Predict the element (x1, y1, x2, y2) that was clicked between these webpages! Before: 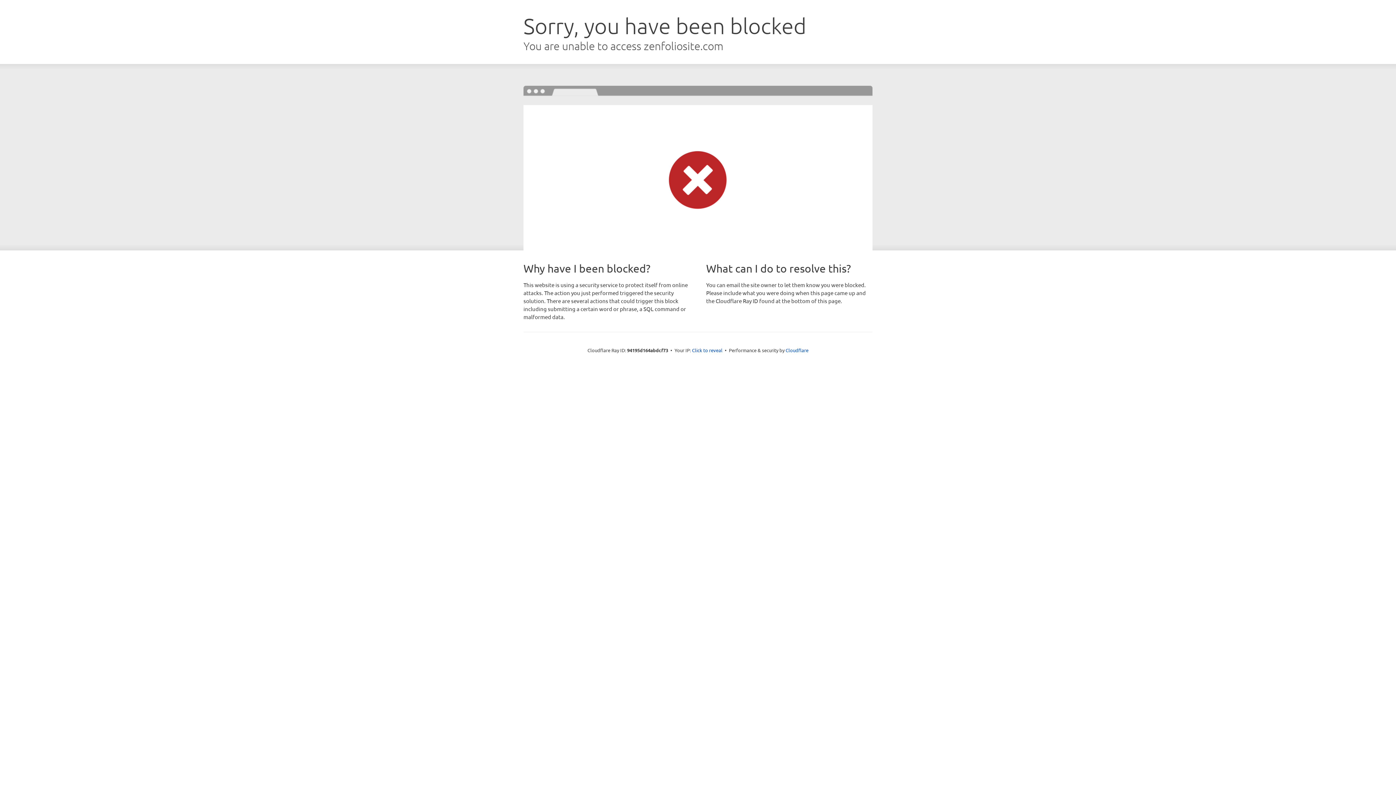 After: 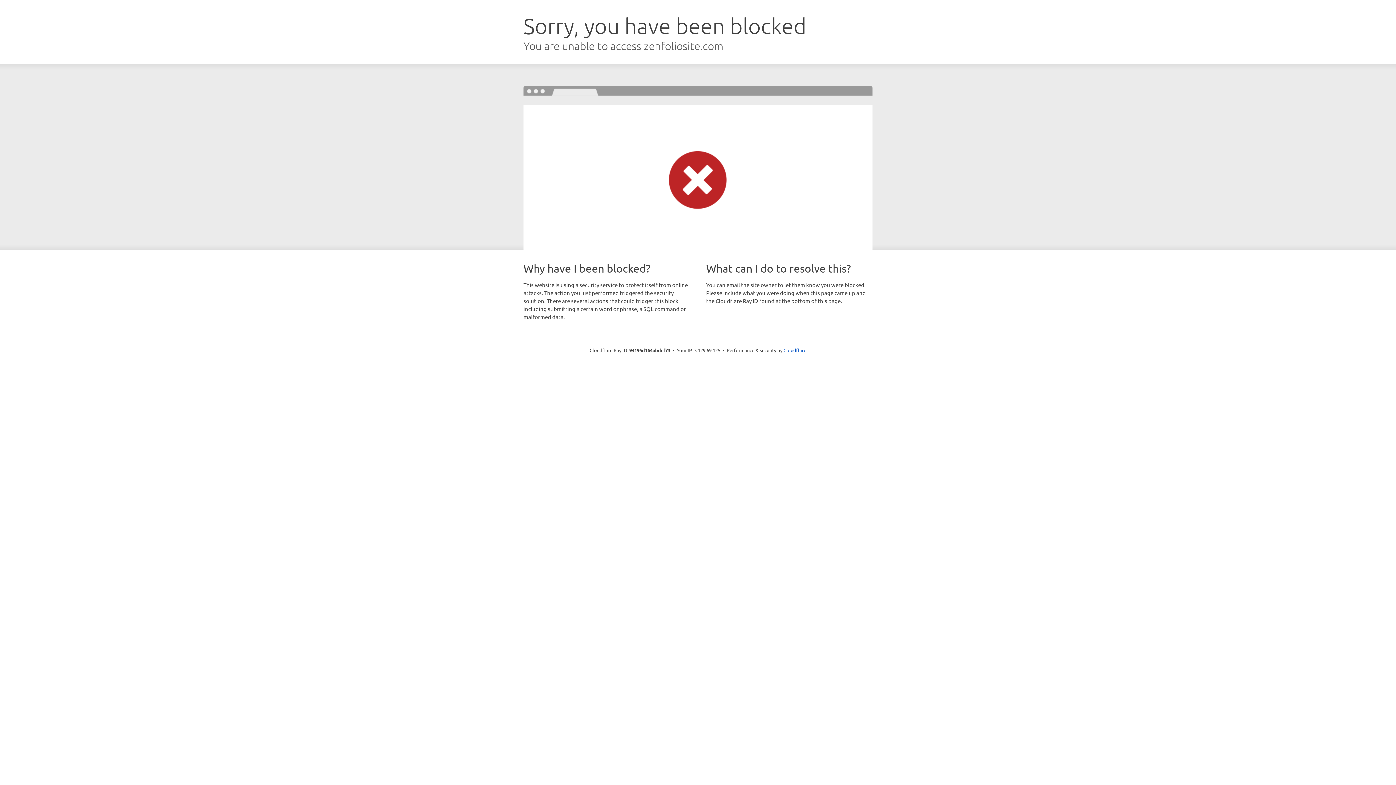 Action: bbox: (692, 346, 722, 353) label: Click to reveal